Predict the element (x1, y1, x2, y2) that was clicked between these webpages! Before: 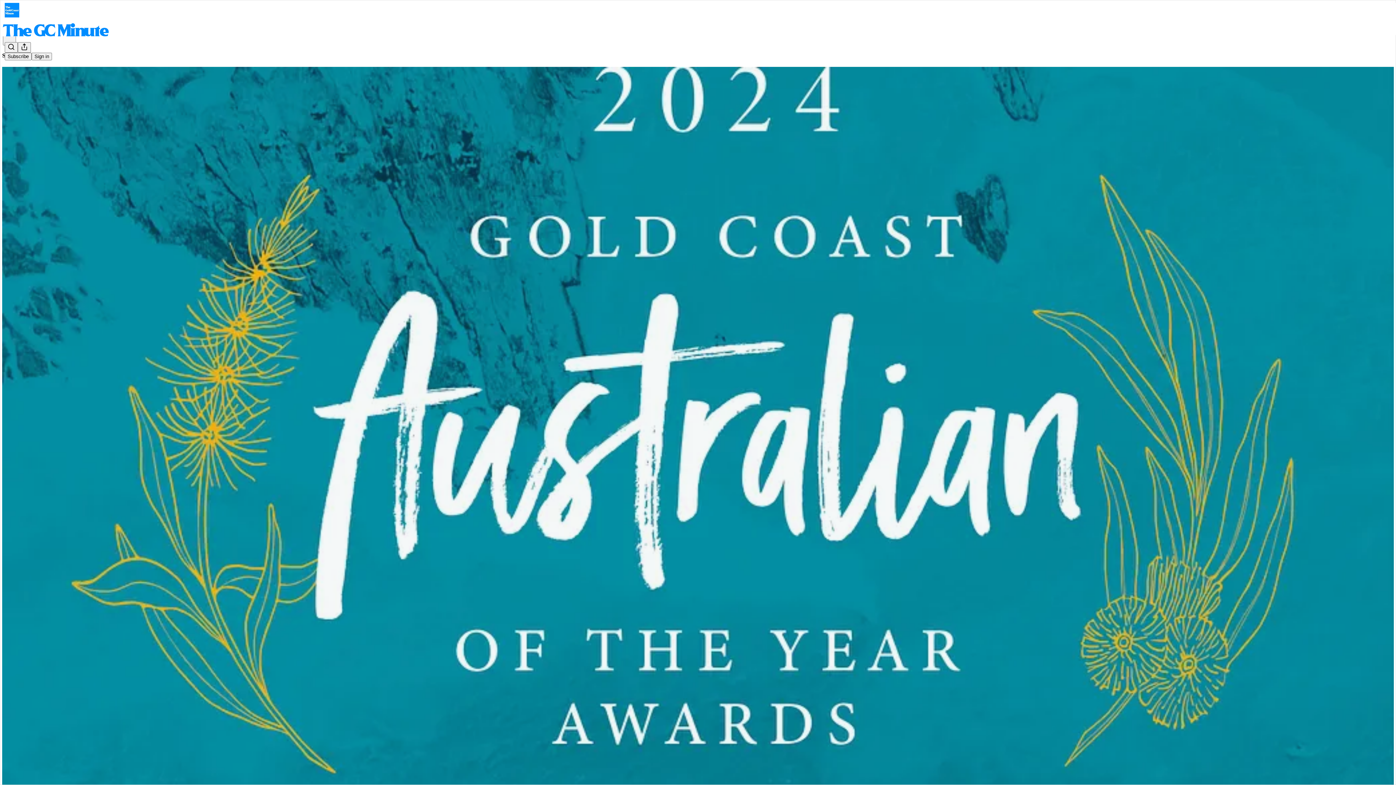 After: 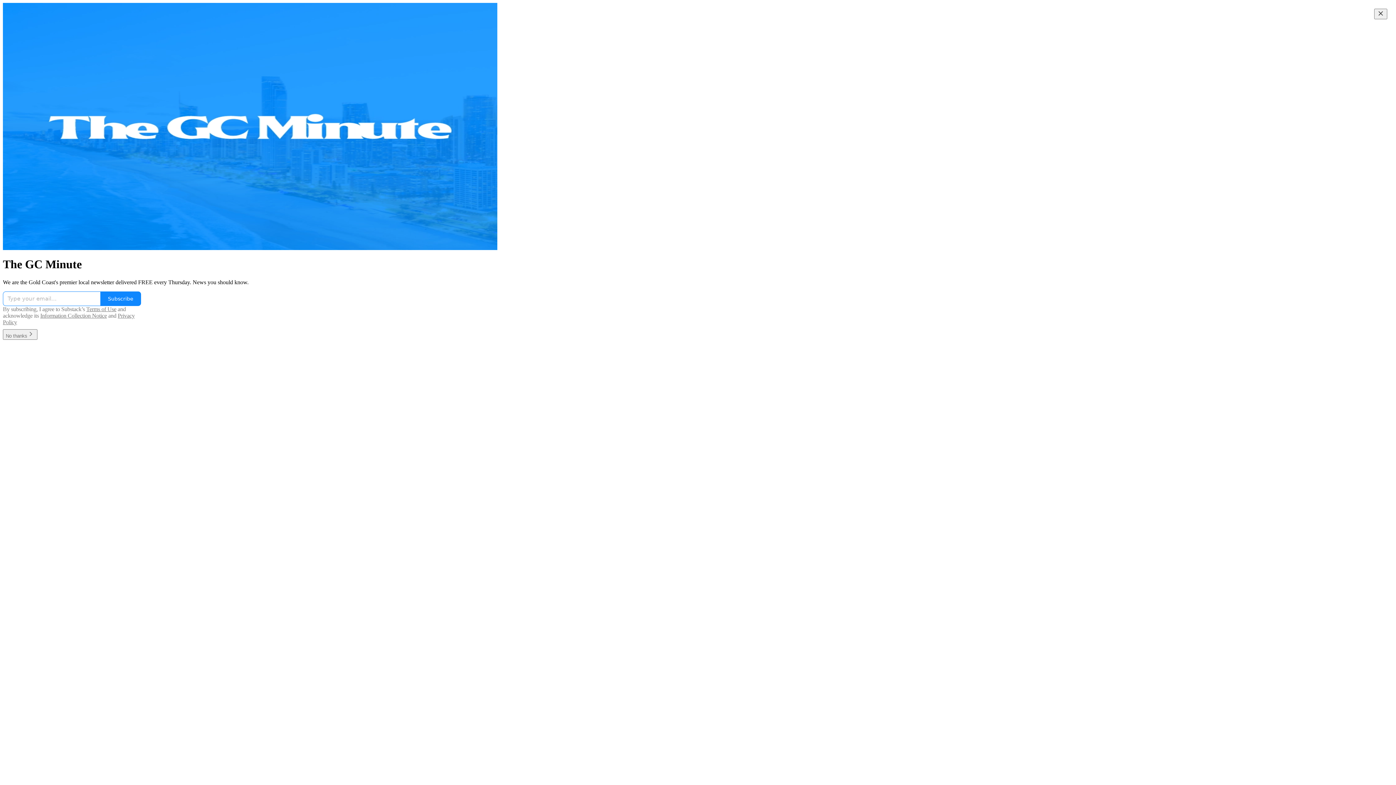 Action: bbox: (2, 23, 1399, 36)